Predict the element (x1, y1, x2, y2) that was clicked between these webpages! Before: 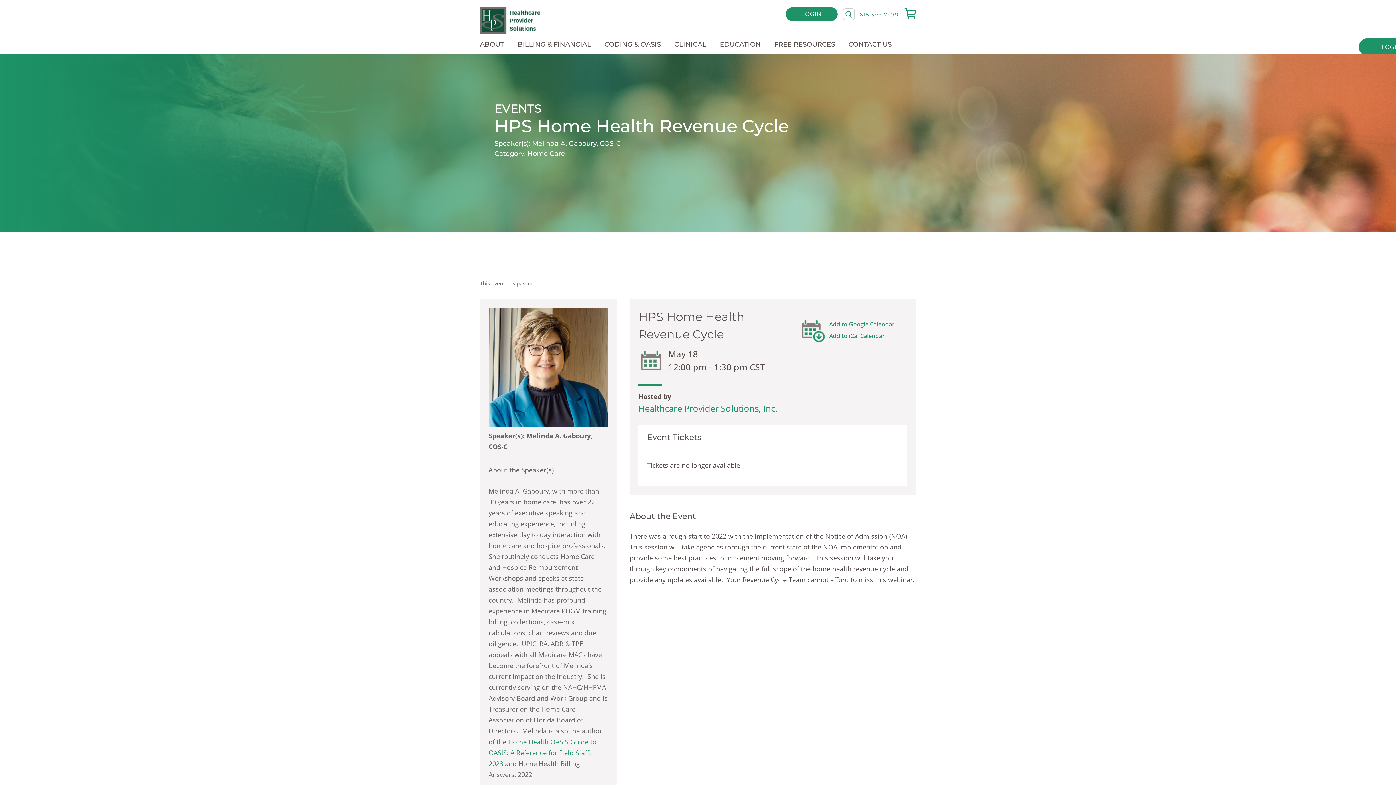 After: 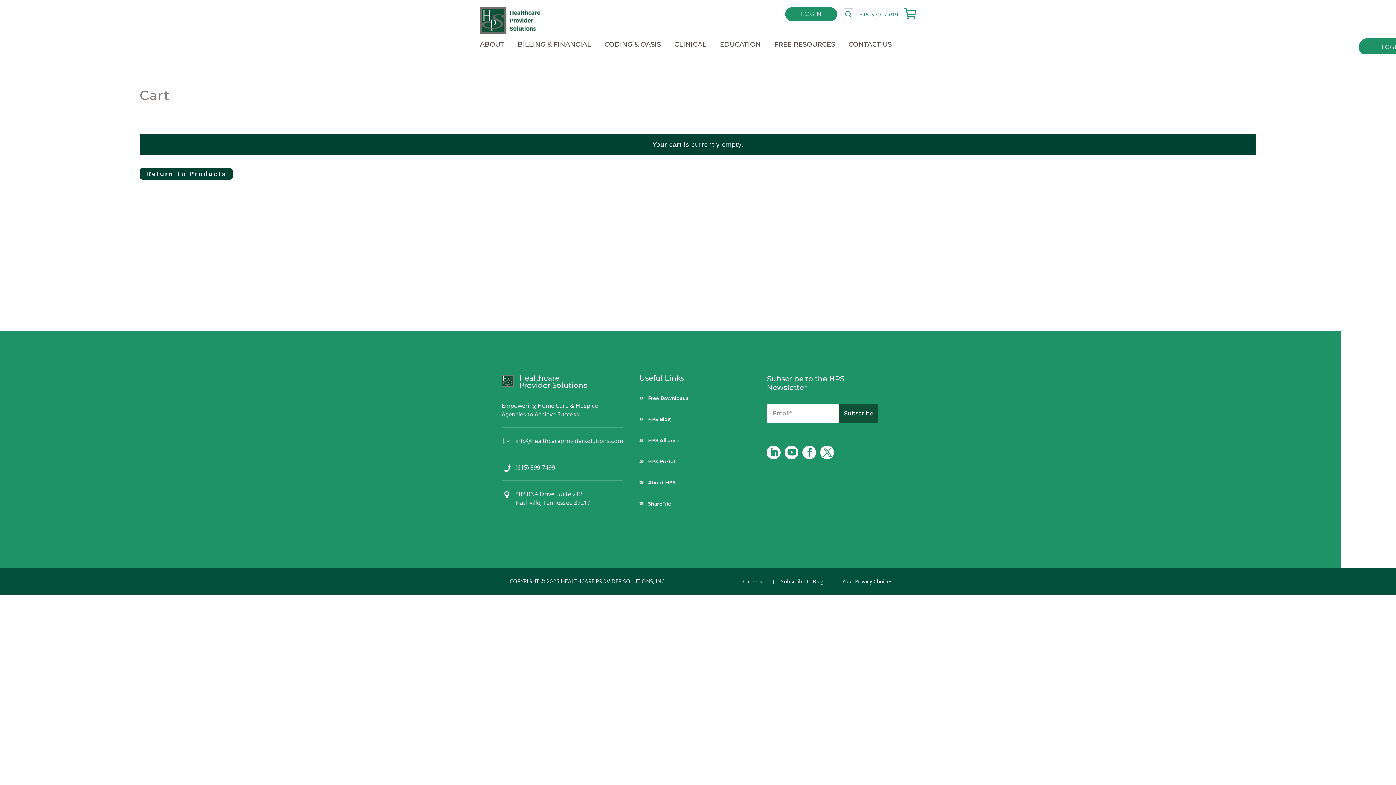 Action: bbox: (904, 8, 916, 19)